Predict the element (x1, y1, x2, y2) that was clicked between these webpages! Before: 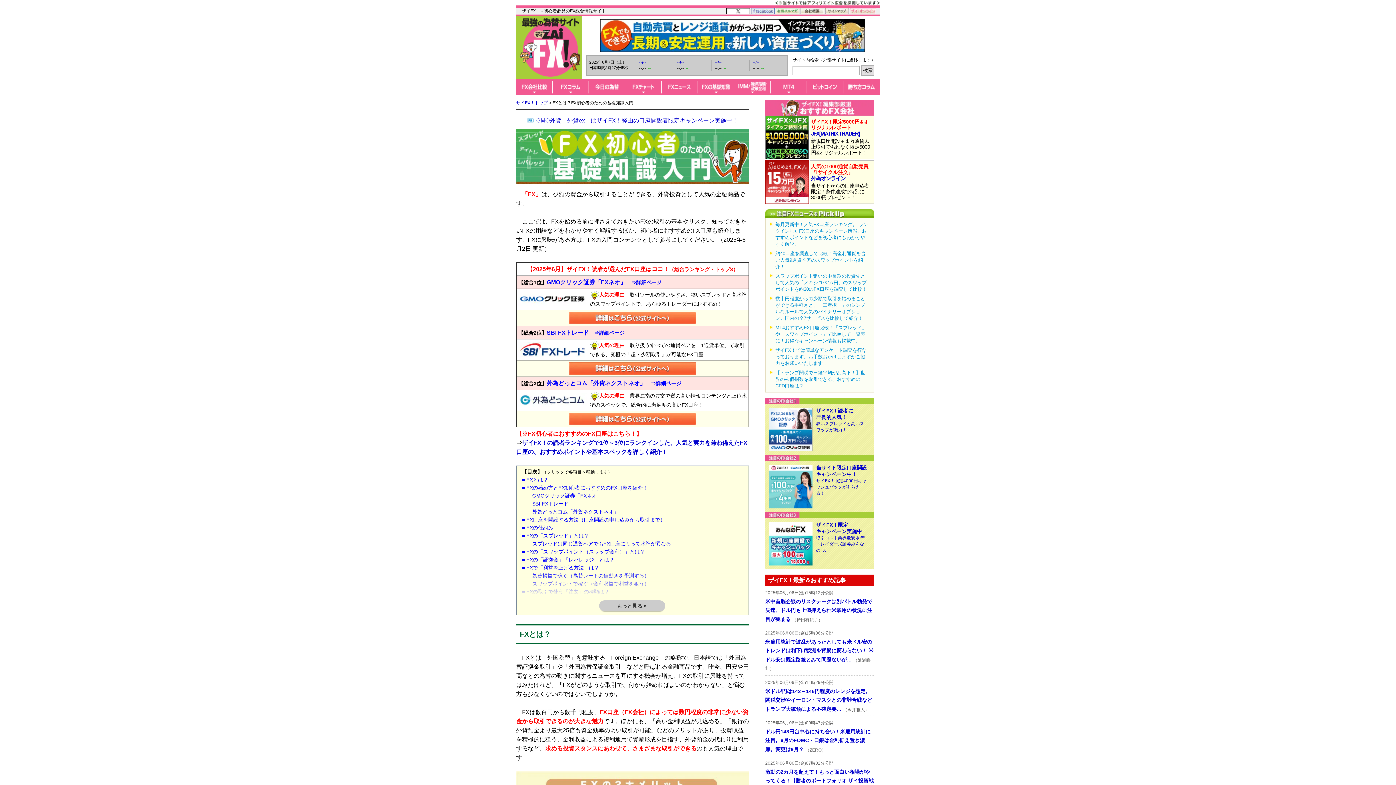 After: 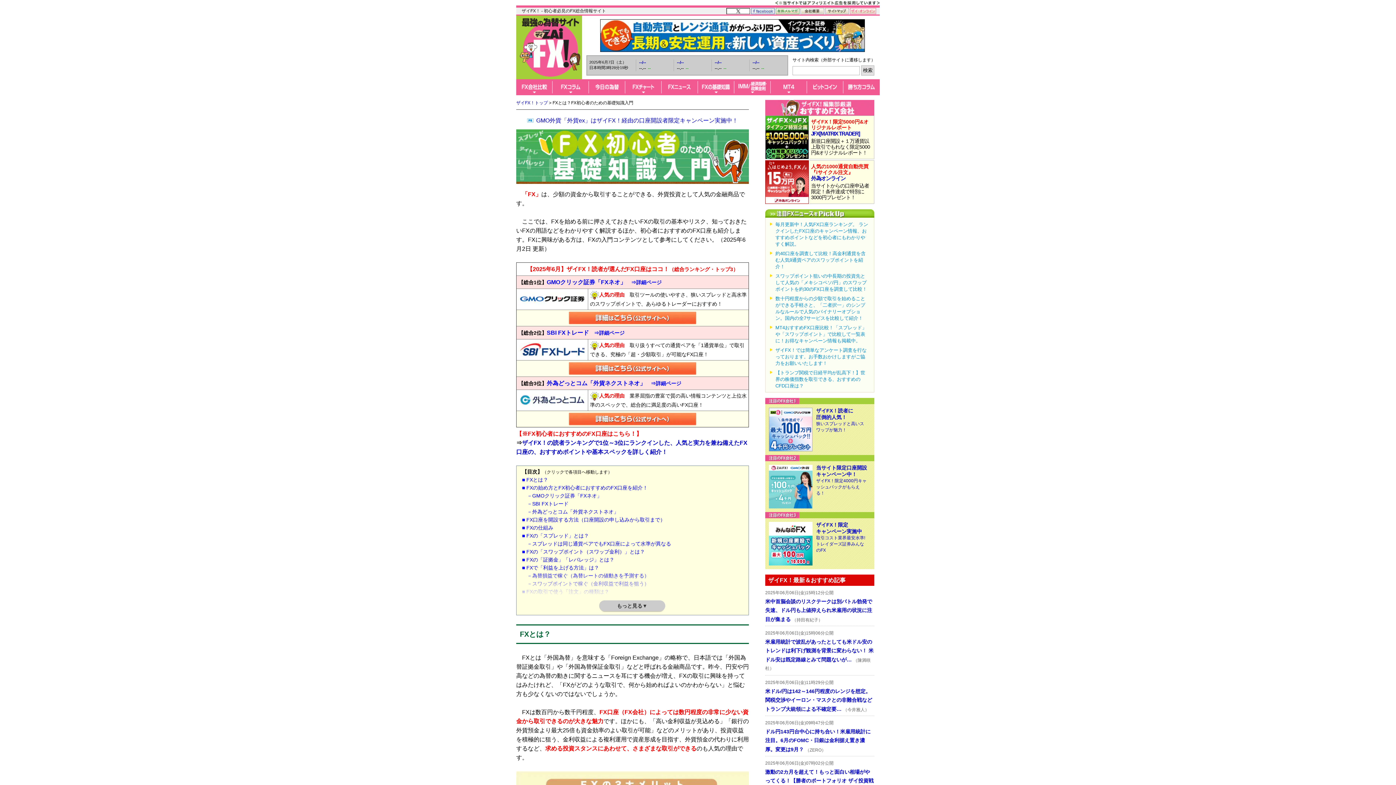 Action: bbox: (765, 133, 809, 140)